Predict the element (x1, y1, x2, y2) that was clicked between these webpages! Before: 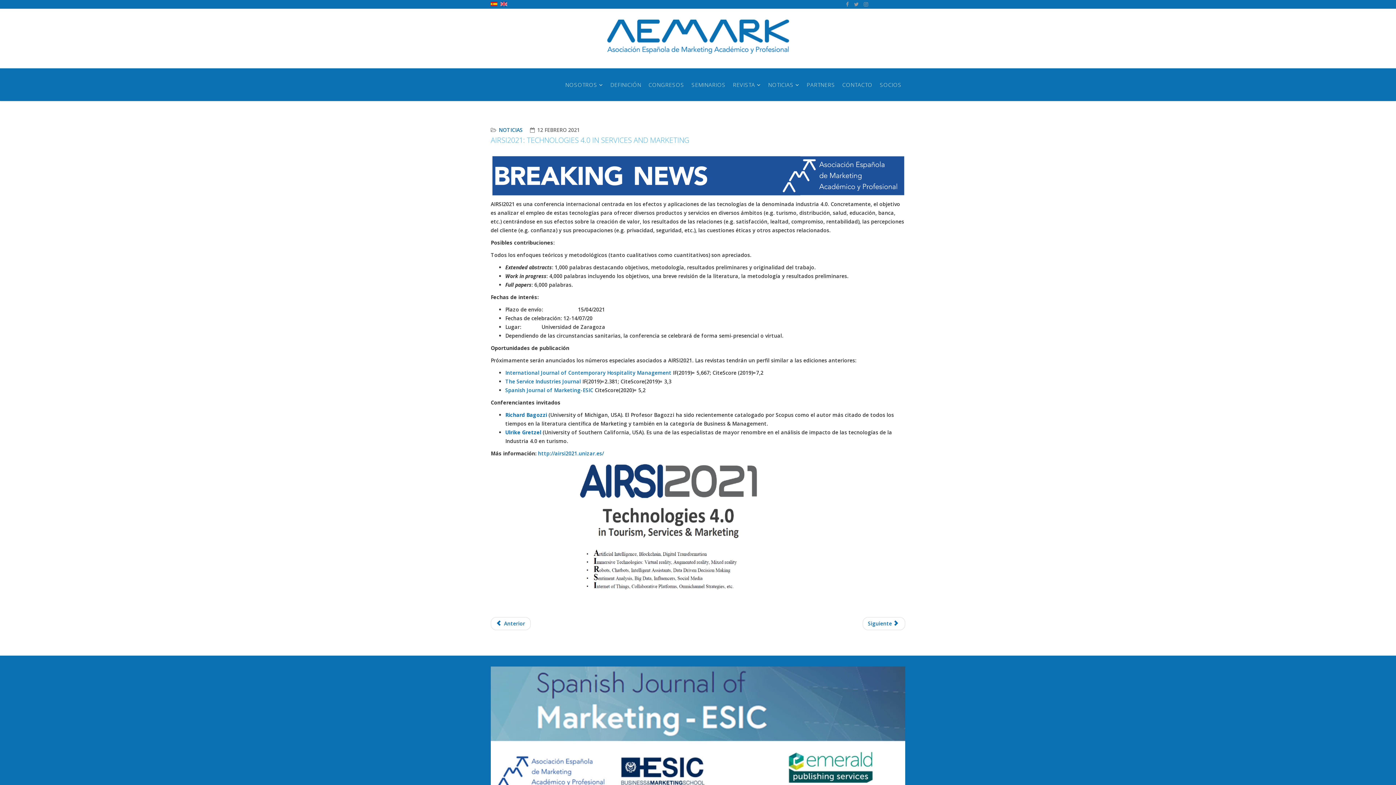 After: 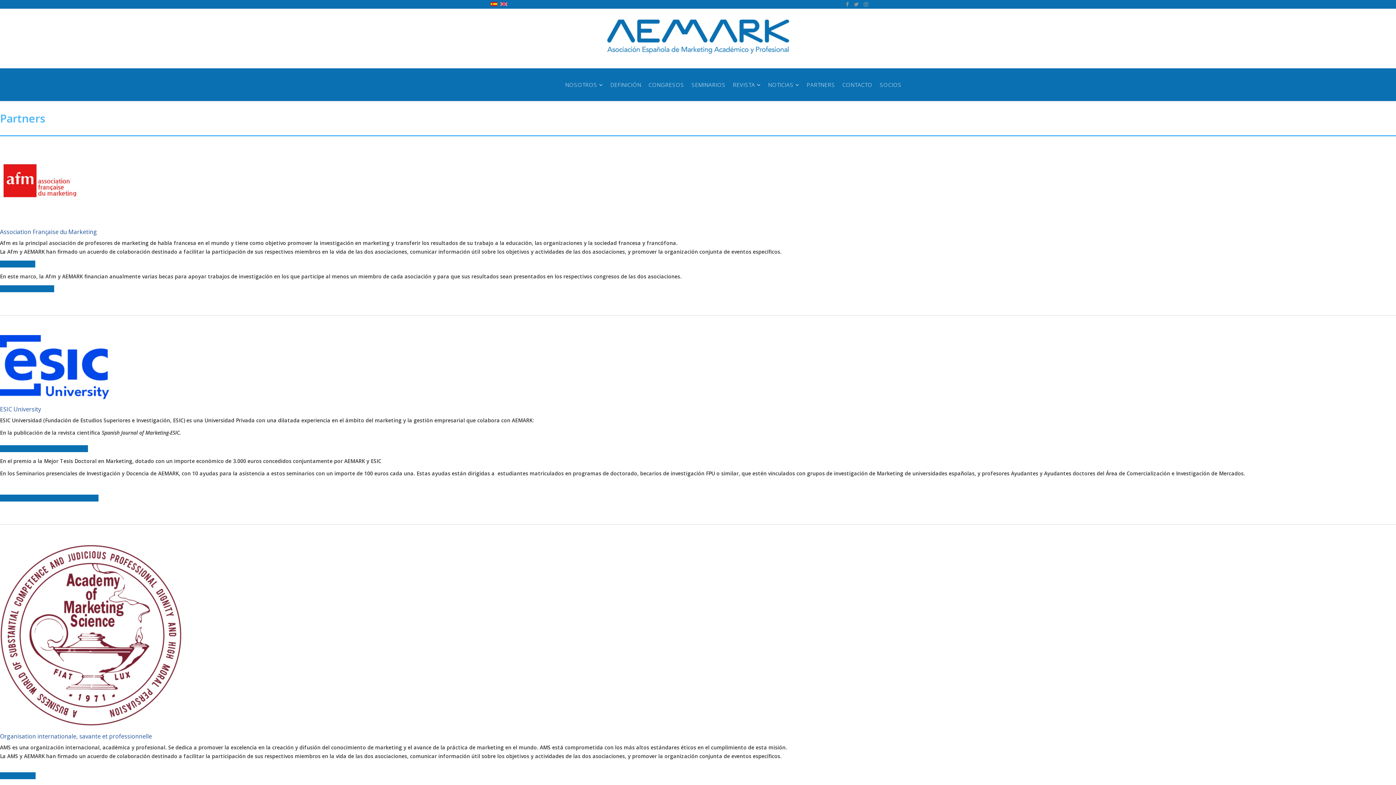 Action: label: PARTNERS bbox: (803, 68, 838, 101)